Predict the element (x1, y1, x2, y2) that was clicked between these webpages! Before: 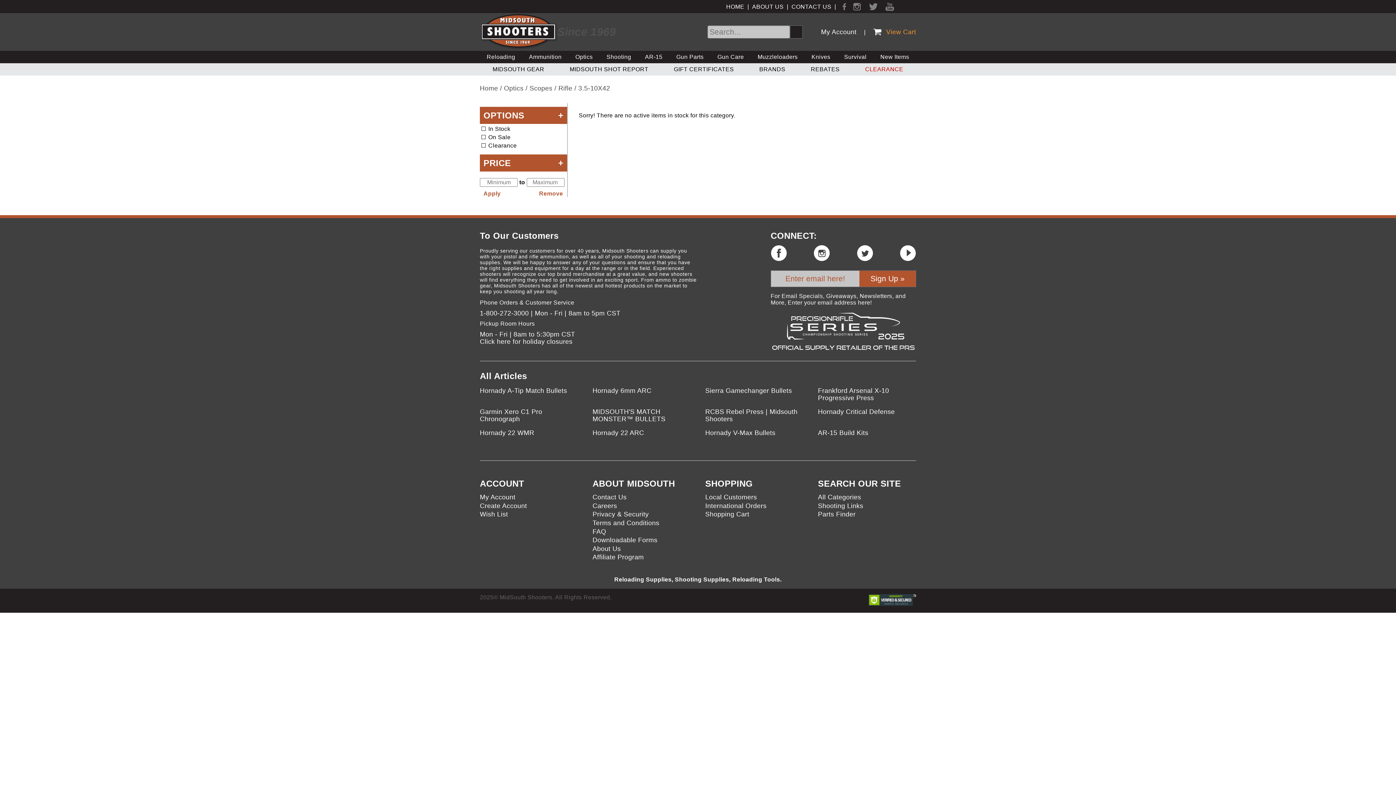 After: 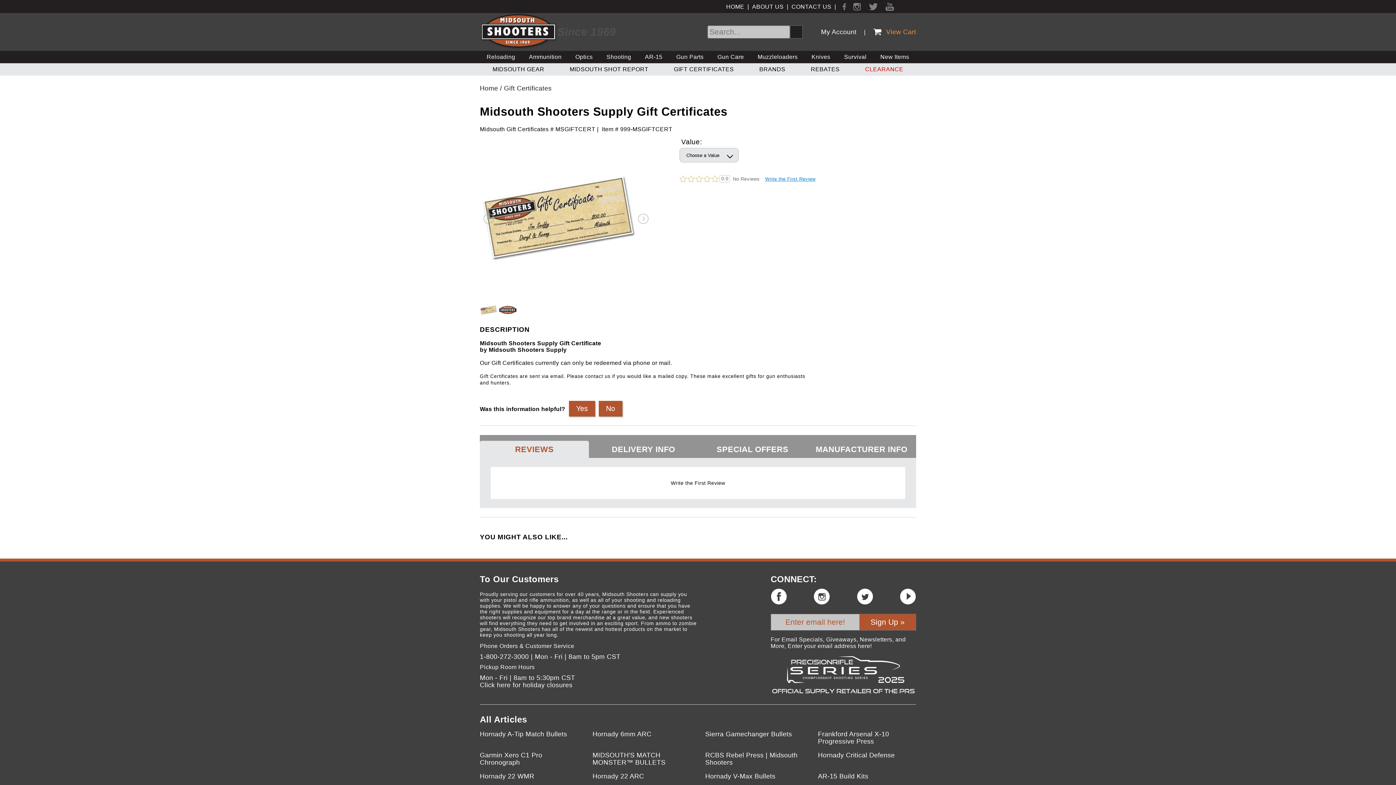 Action: bbox: (674, 63, 734, 75) label: GIFT CERTIFICATES